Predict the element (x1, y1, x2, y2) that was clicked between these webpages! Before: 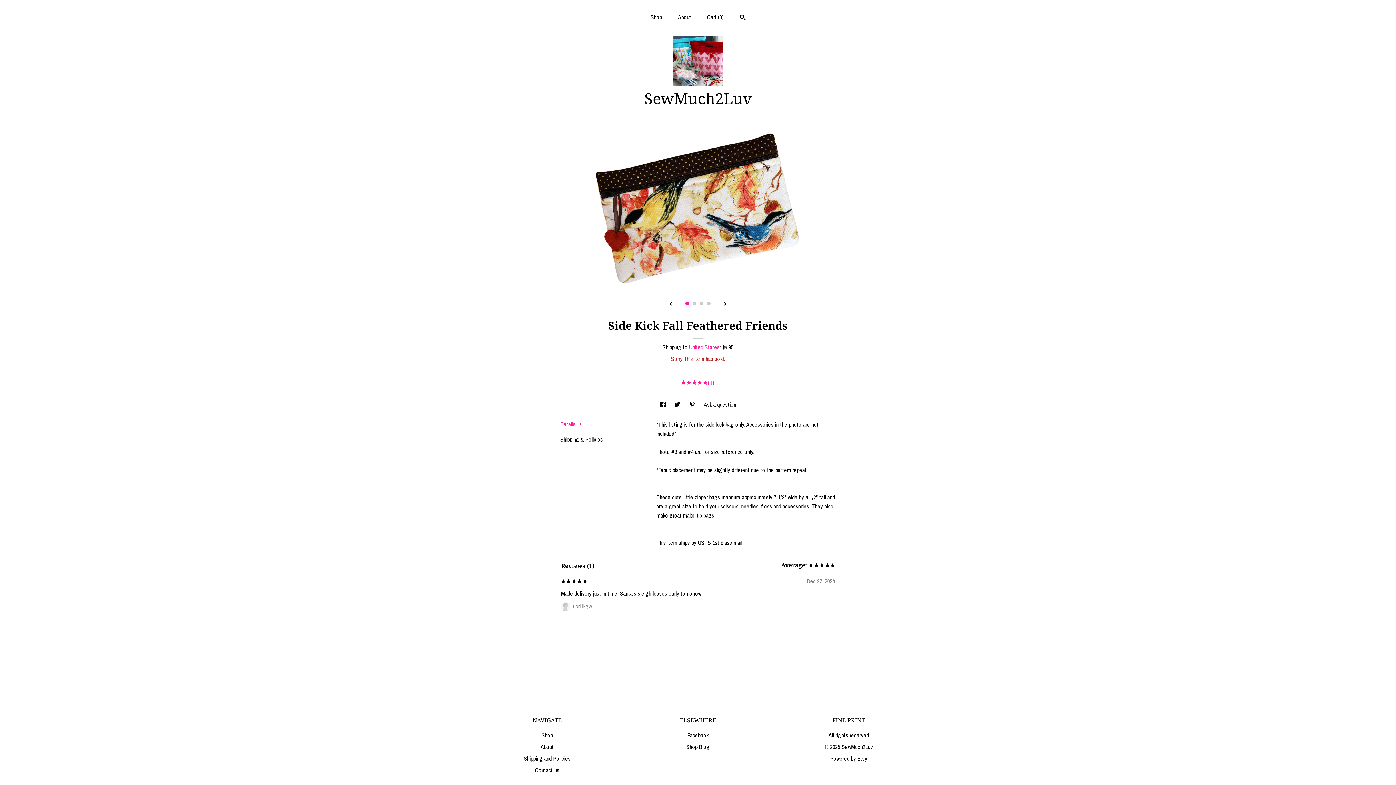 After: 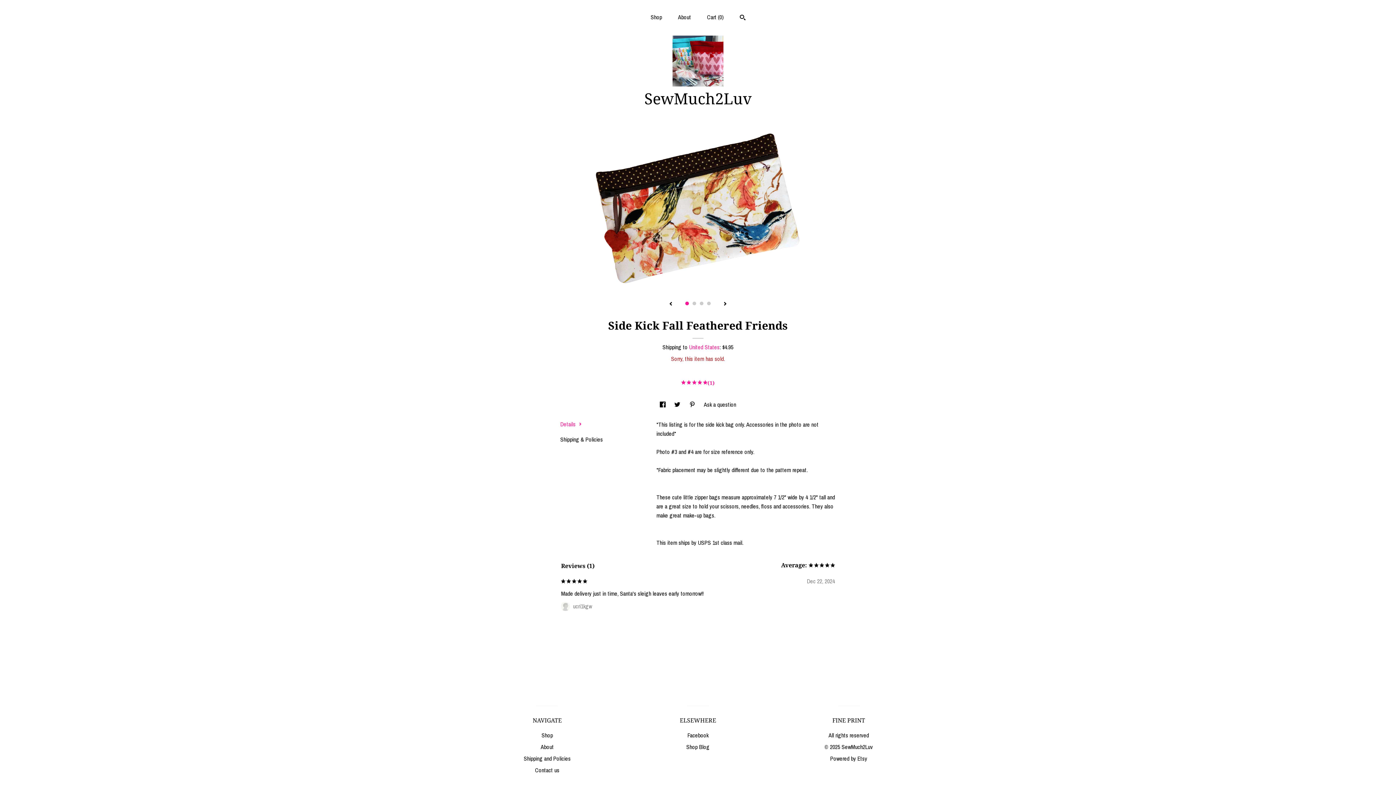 Action: bbox: (685, 301, 689, 305) label: 1